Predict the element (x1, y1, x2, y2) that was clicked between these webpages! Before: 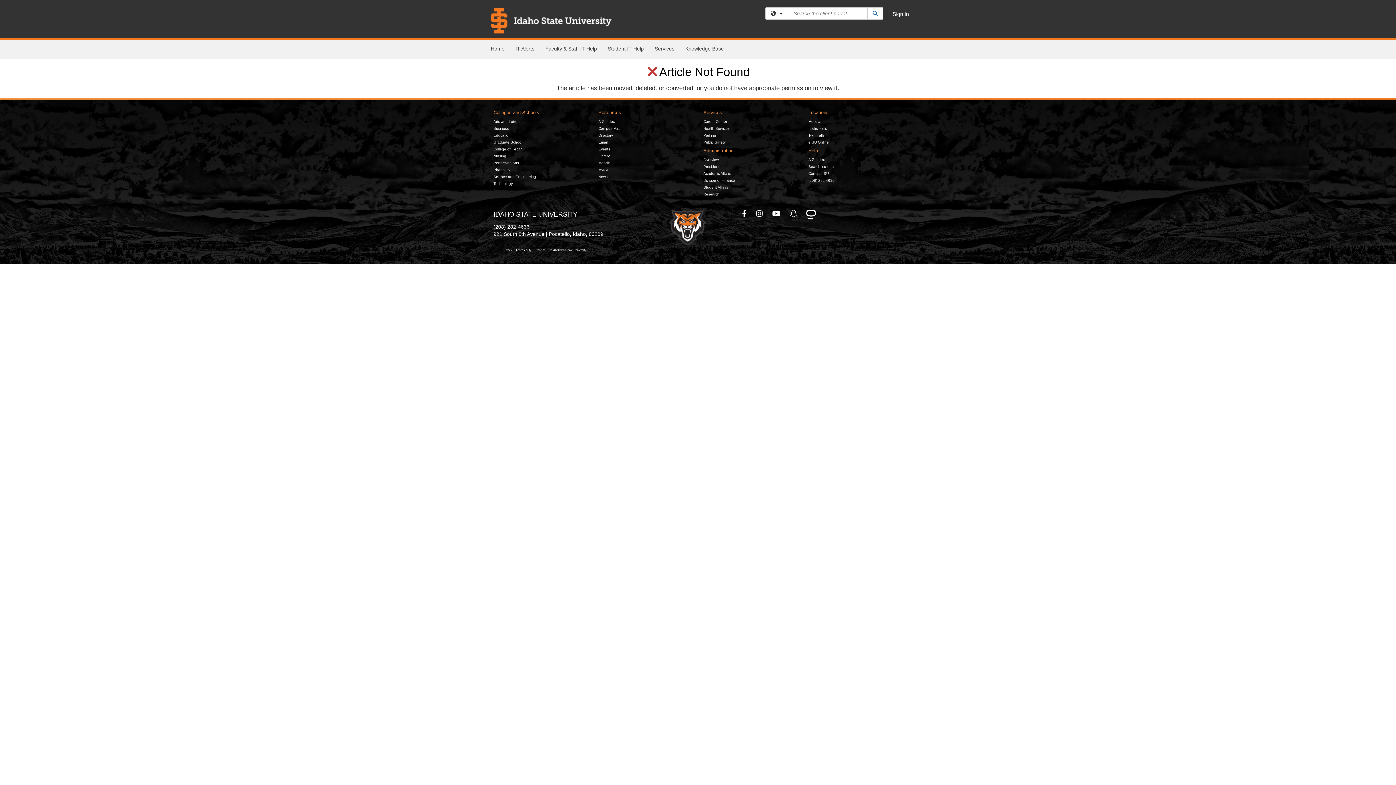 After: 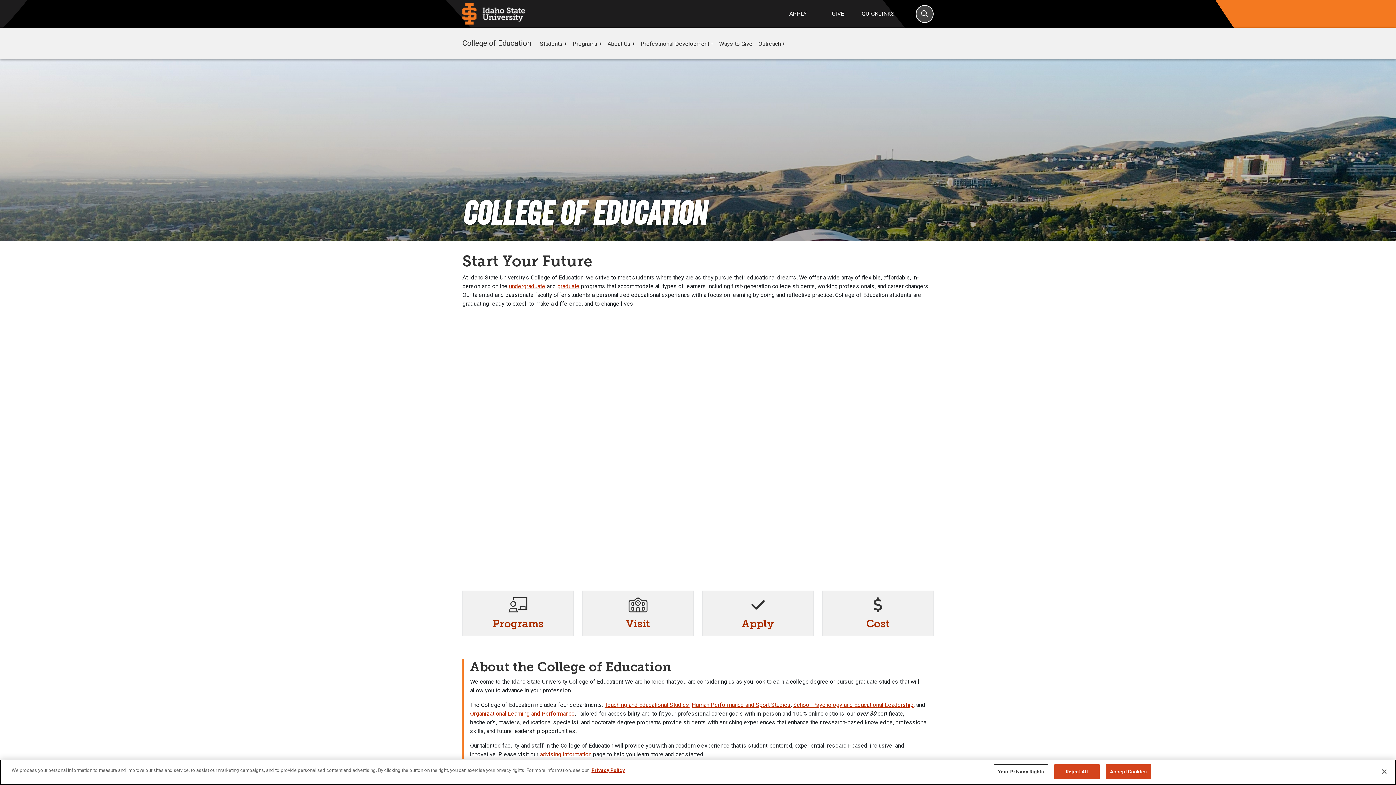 Action: bbox: (493, 133, 510, 137) label: Education